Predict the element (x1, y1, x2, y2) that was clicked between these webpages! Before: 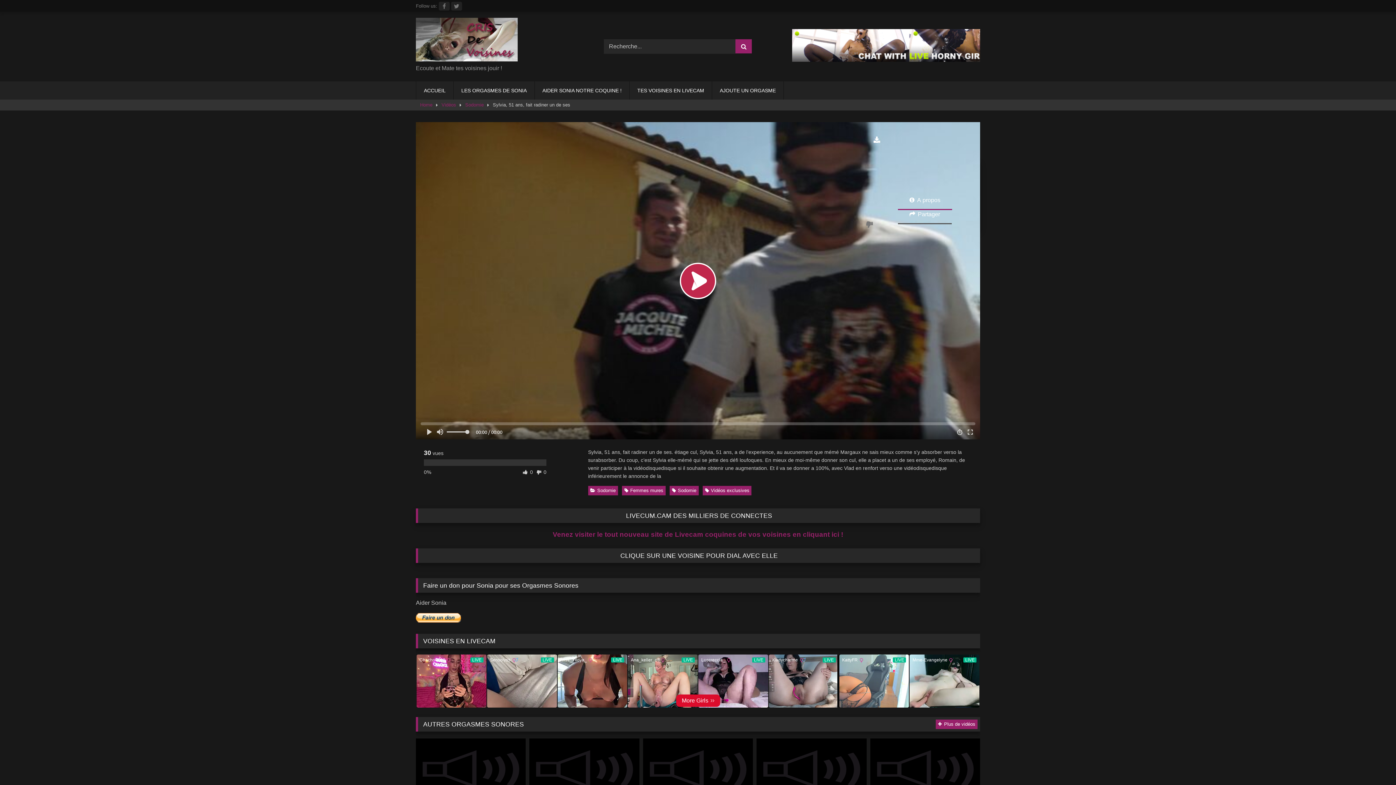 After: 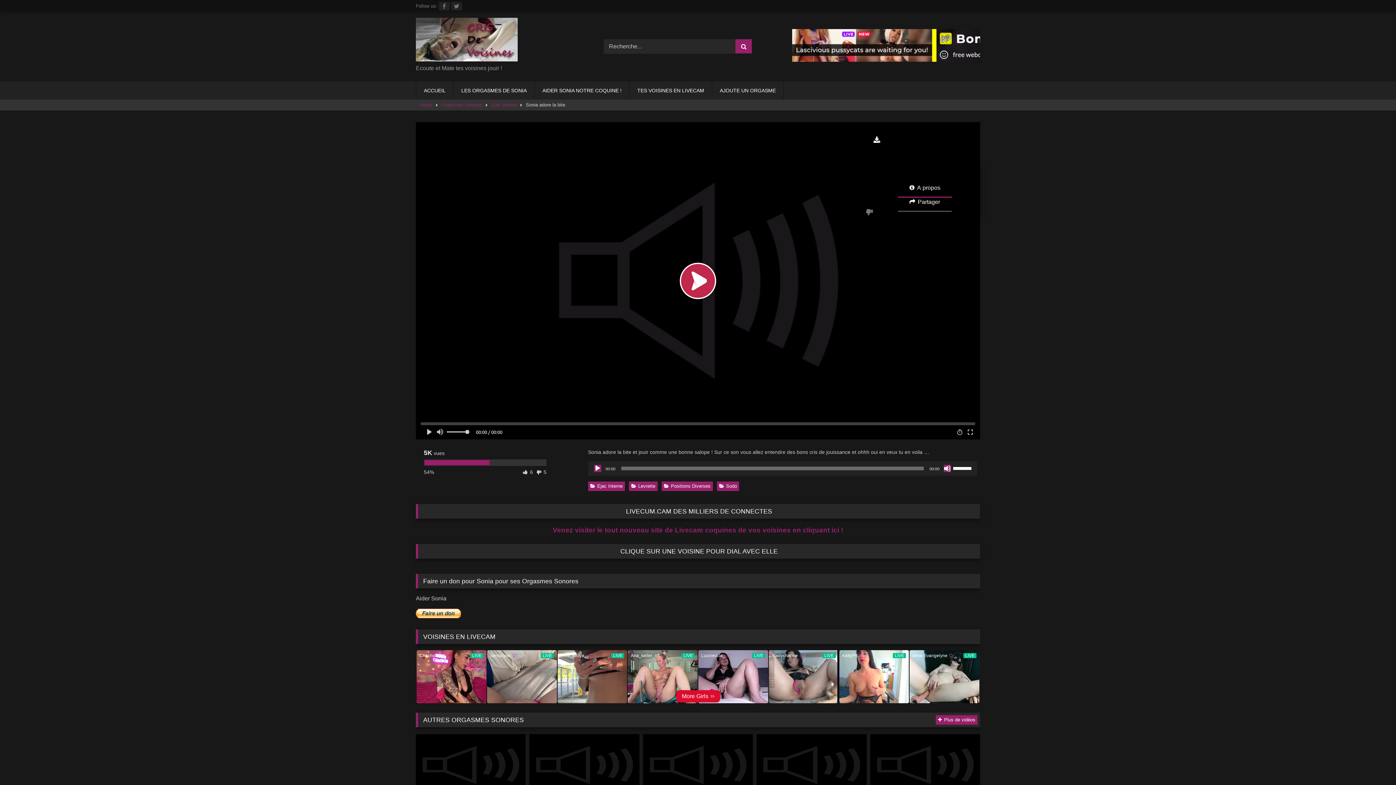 Action: label:  5K
07:01
54%
Sonia adore la bite bbox: (643, 739, 753, 825)